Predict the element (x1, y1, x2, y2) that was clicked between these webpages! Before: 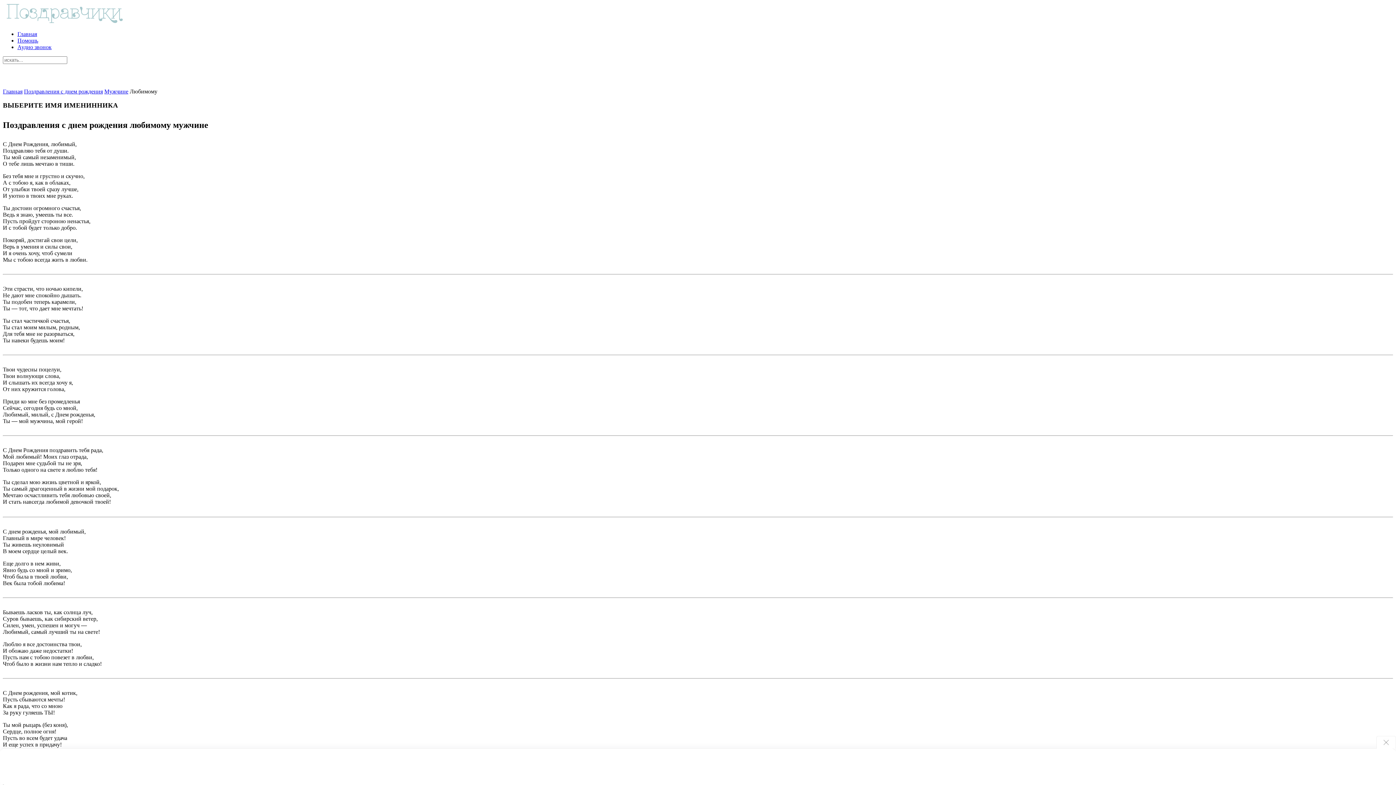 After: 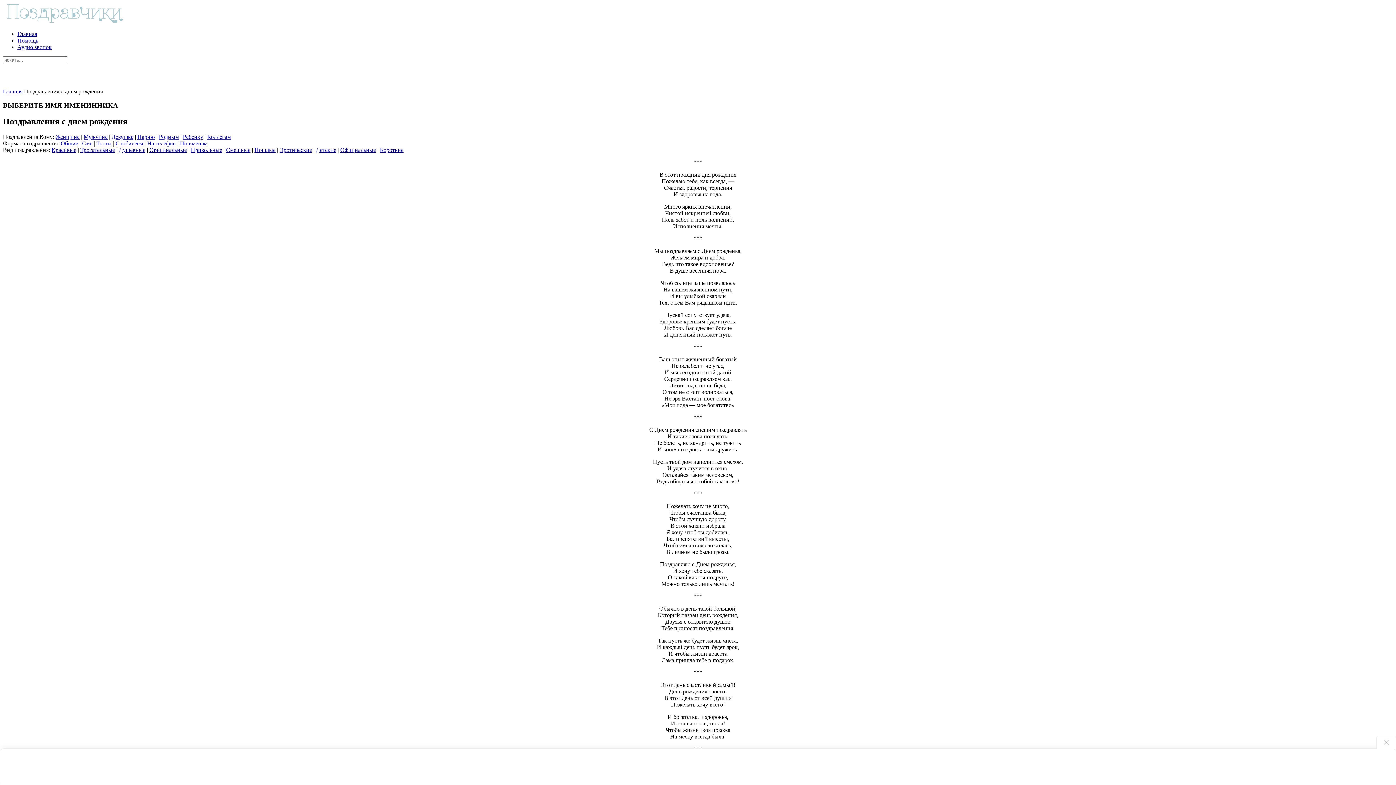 Action: label: Поздравления с днем рождения bbox: (24, 88, 102, 94)